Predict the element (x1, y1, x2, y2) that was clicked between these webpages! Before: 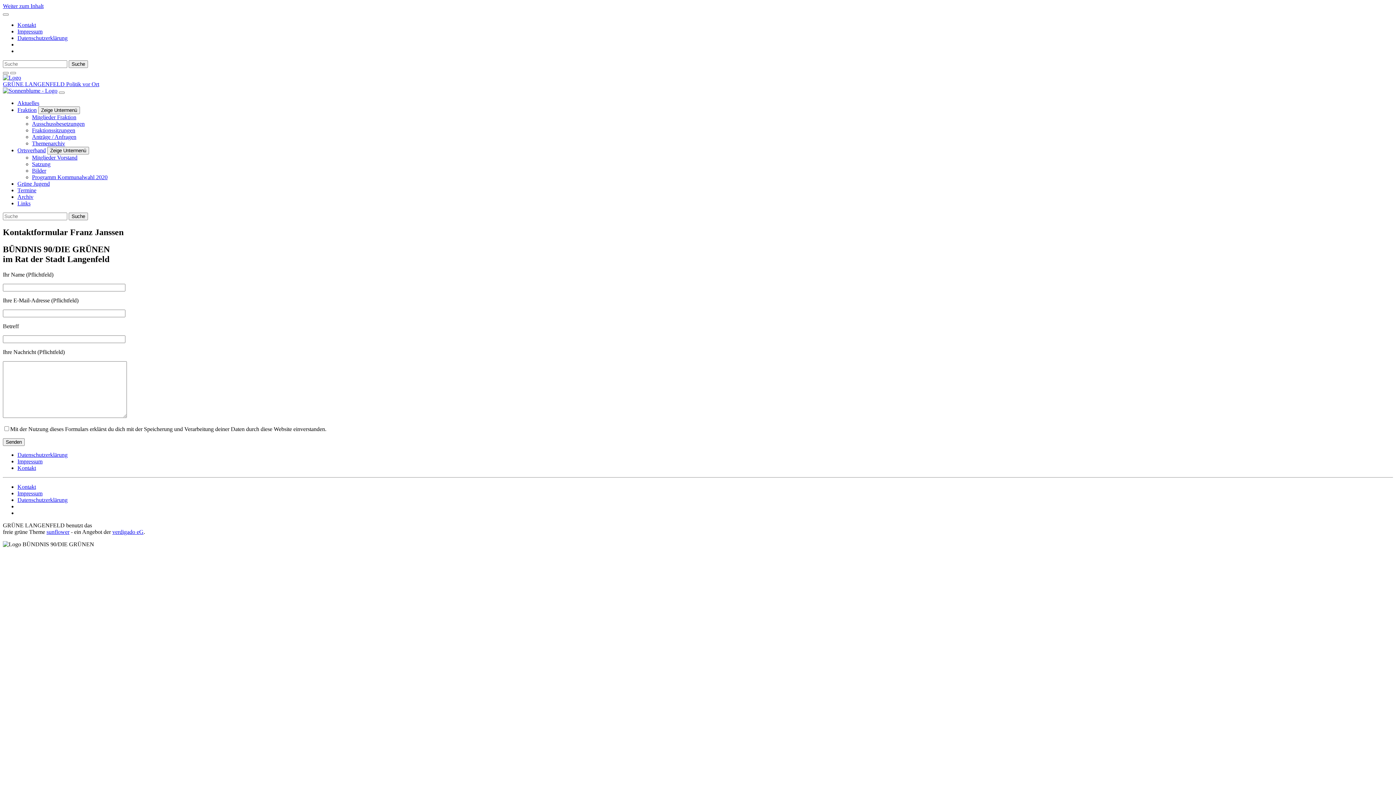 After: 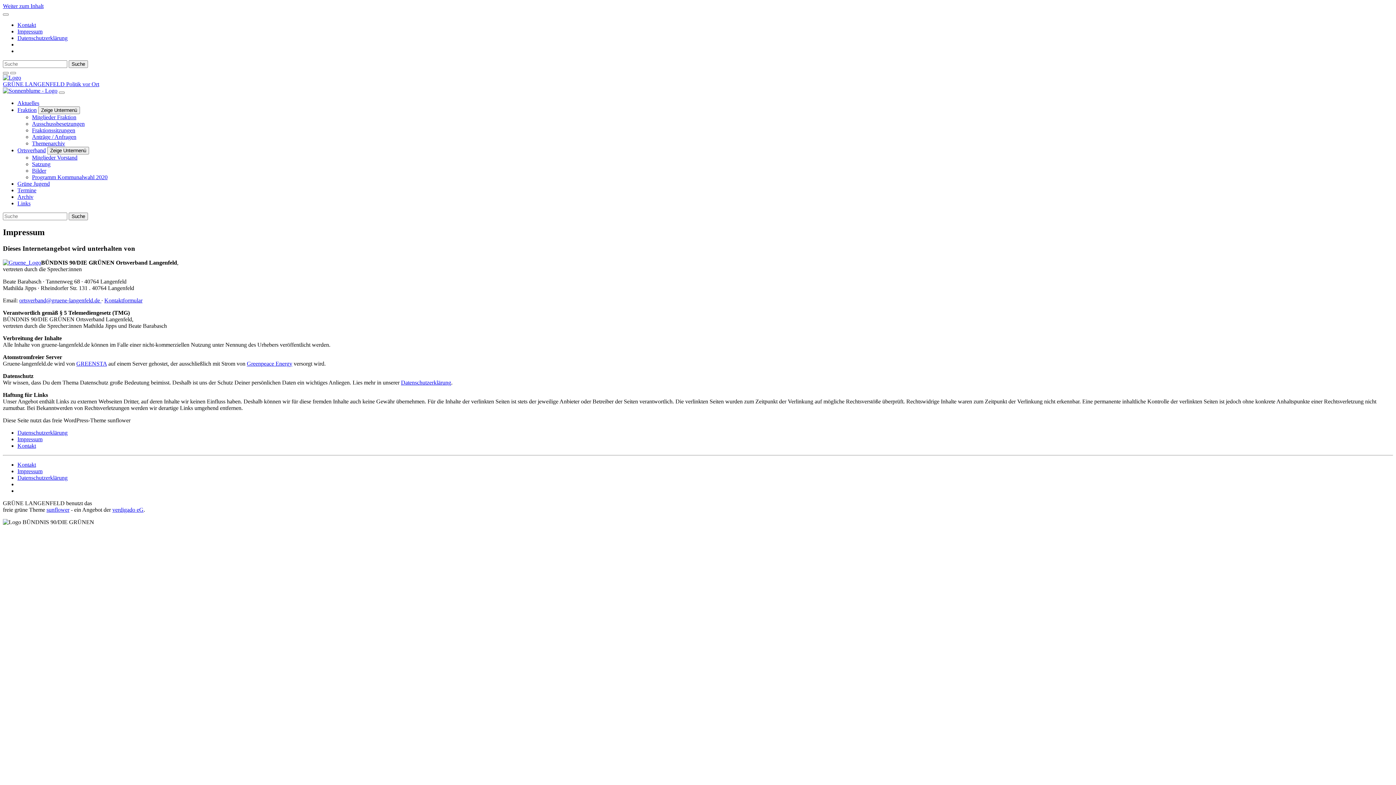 Action: bbox: (17, 490, 42, 496) label: Impressum